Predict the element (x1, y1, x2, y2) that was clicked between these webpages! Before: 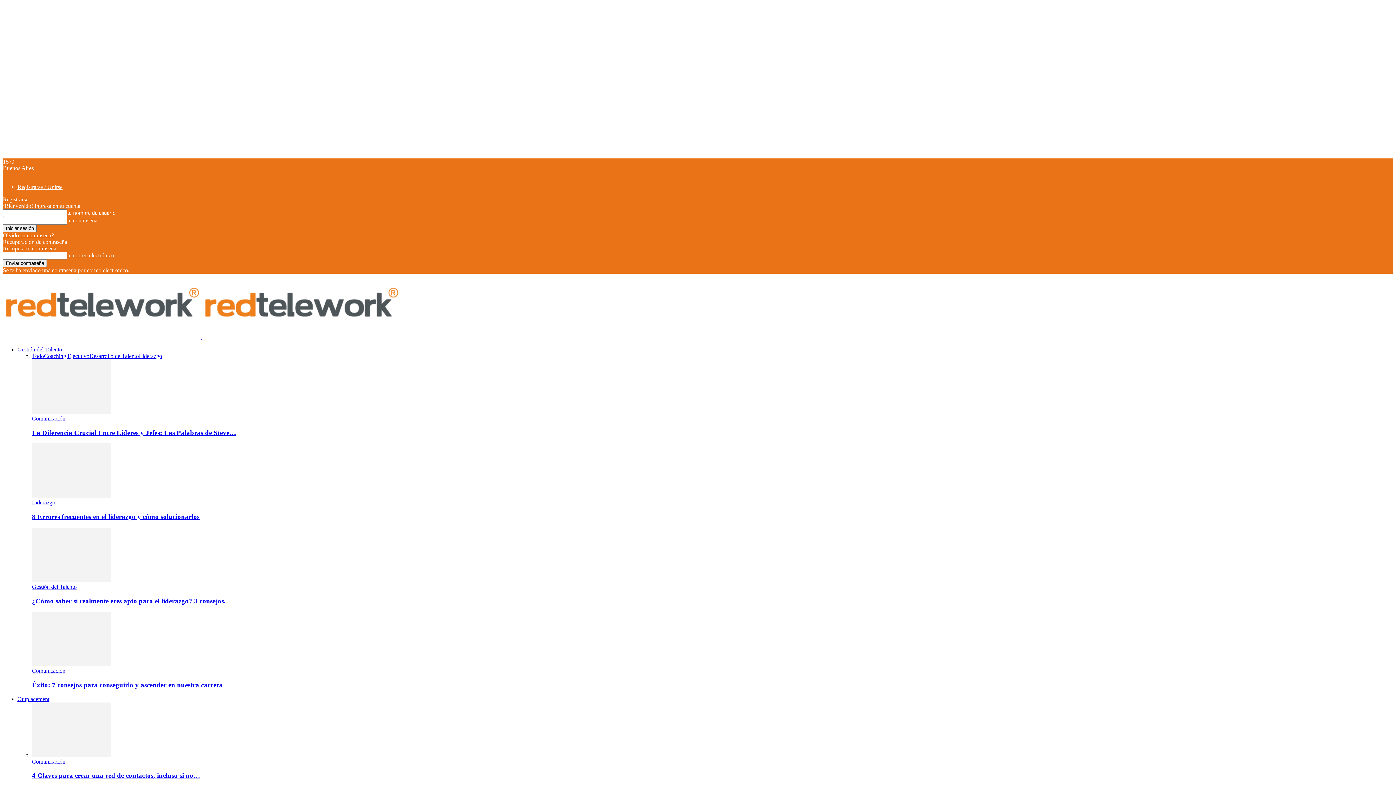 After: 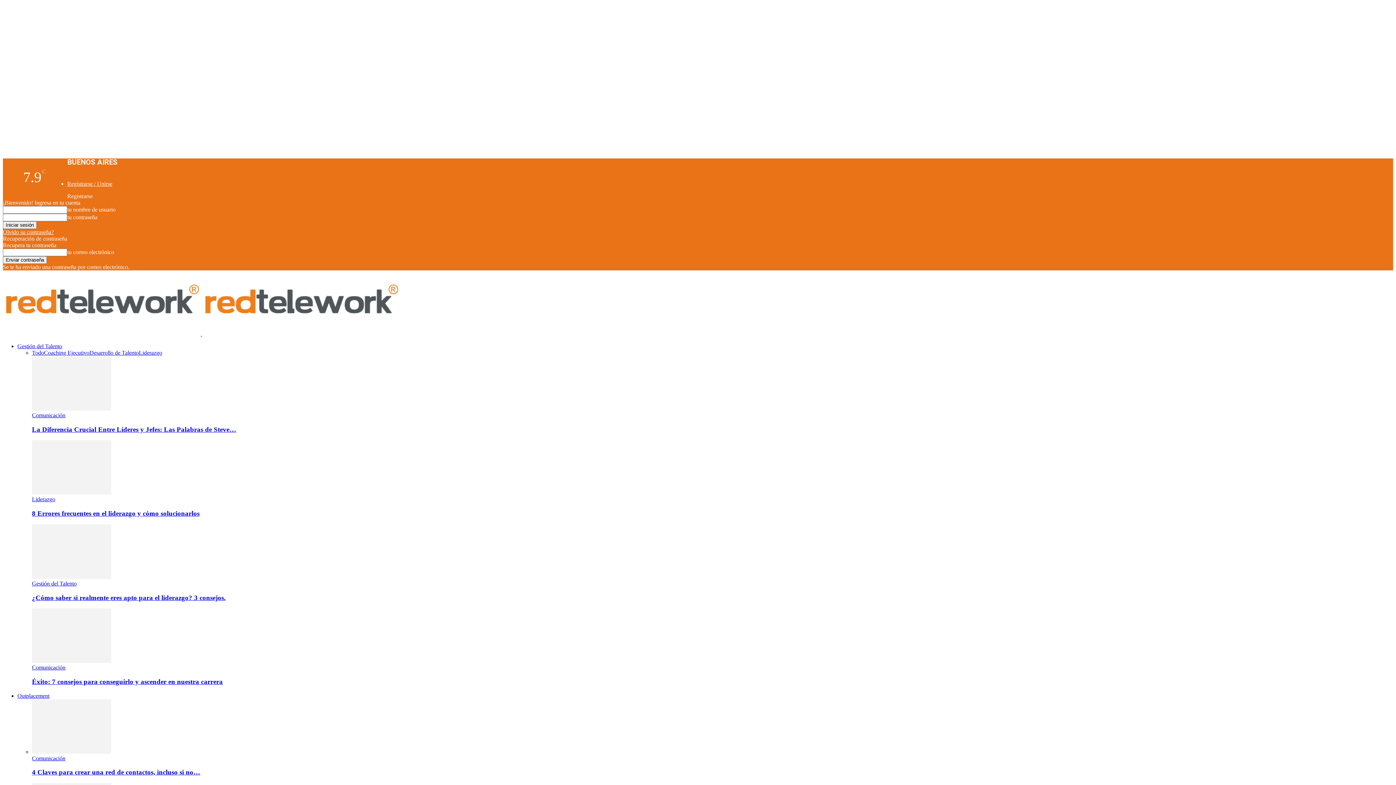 Action: label: Logo bbox: (2, 334, 202, 340)